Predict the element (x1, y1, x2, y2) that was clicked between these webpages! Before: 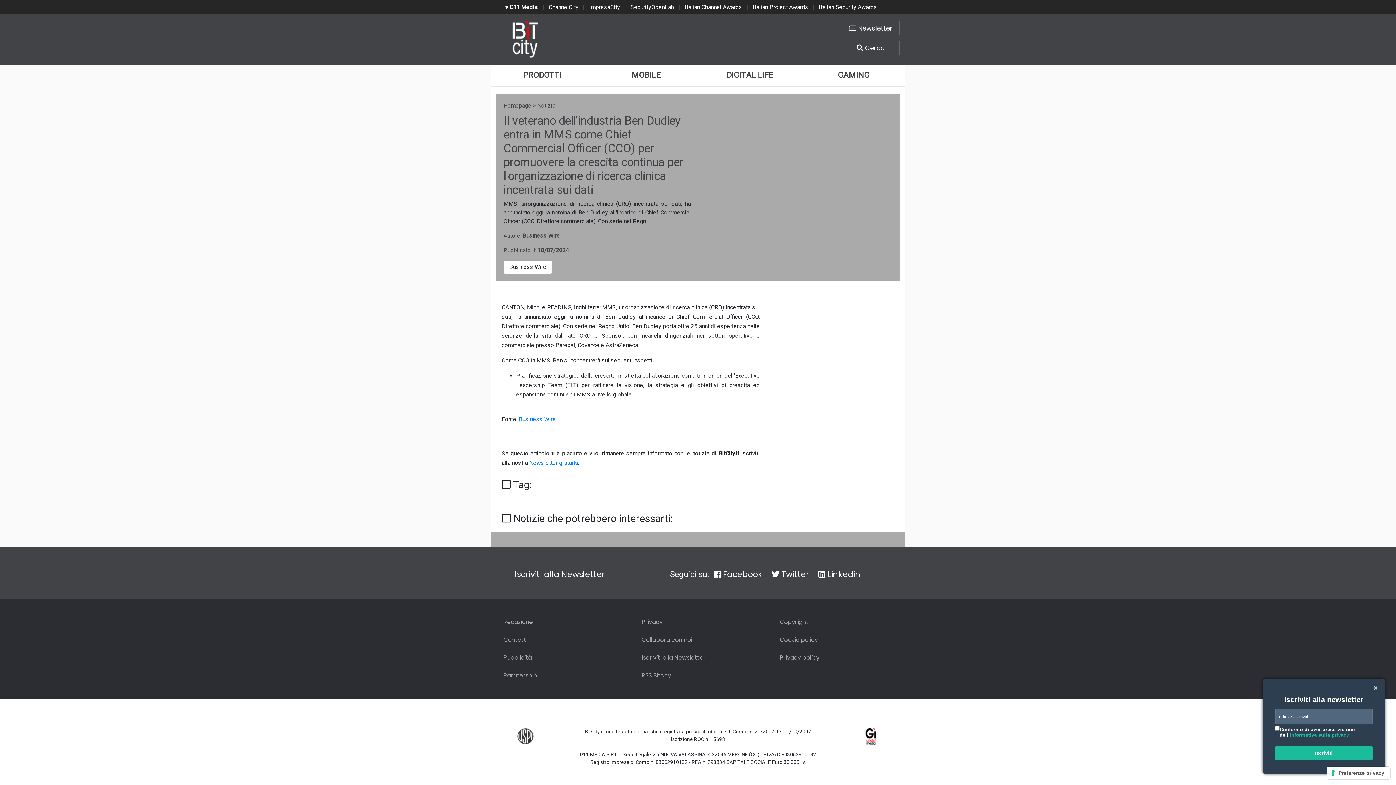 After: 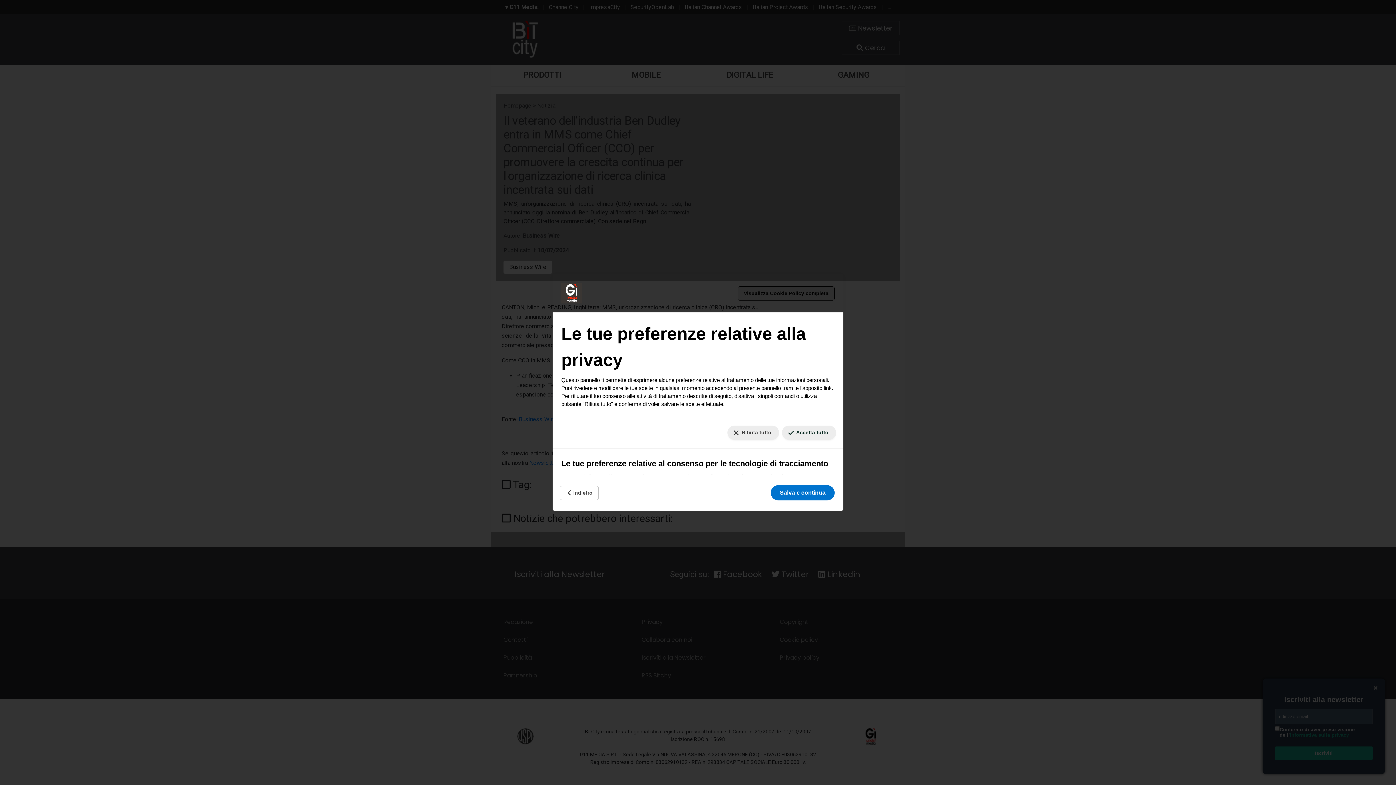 Action: label: Le tue preferenze relative al consenso per le tecnologie di tracciamento bbox: (1327, 767, 1390, 779)